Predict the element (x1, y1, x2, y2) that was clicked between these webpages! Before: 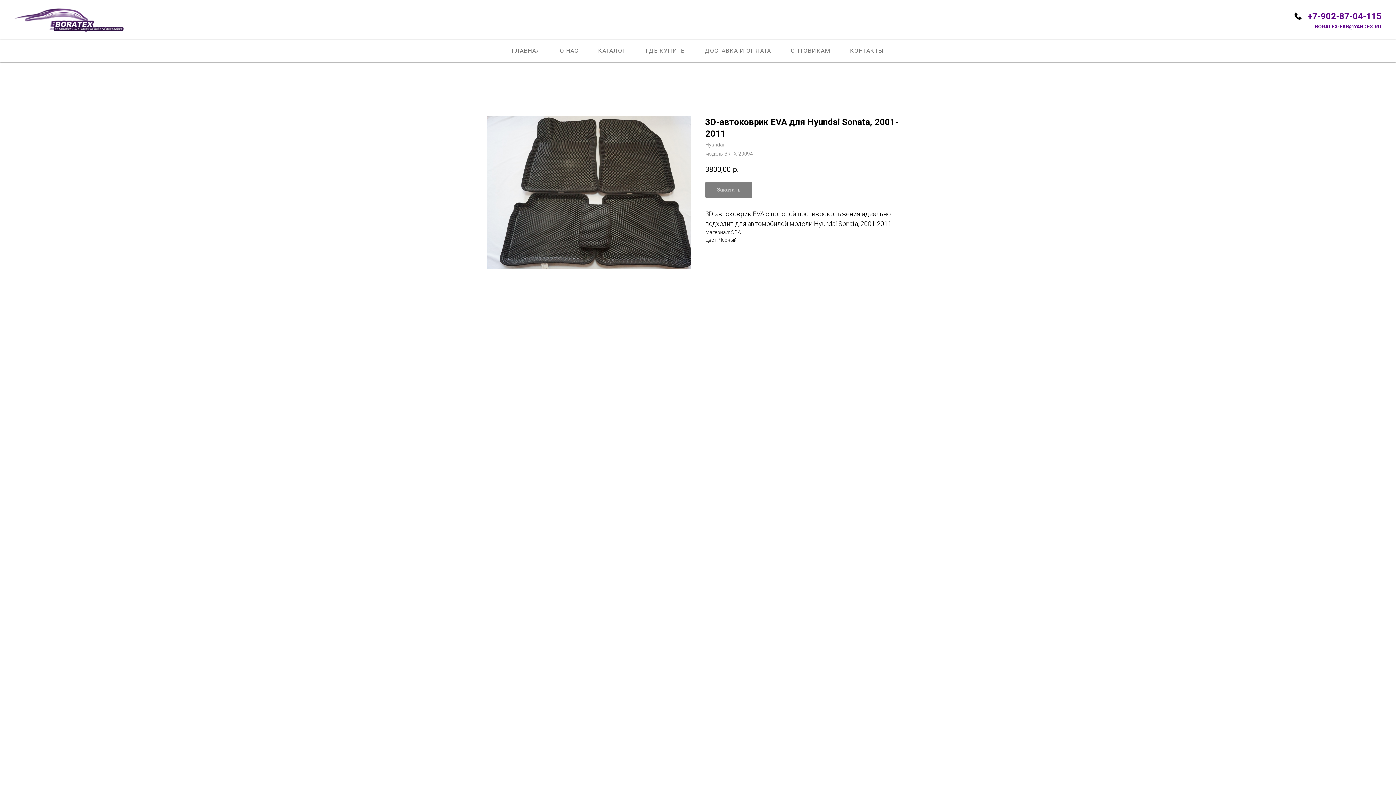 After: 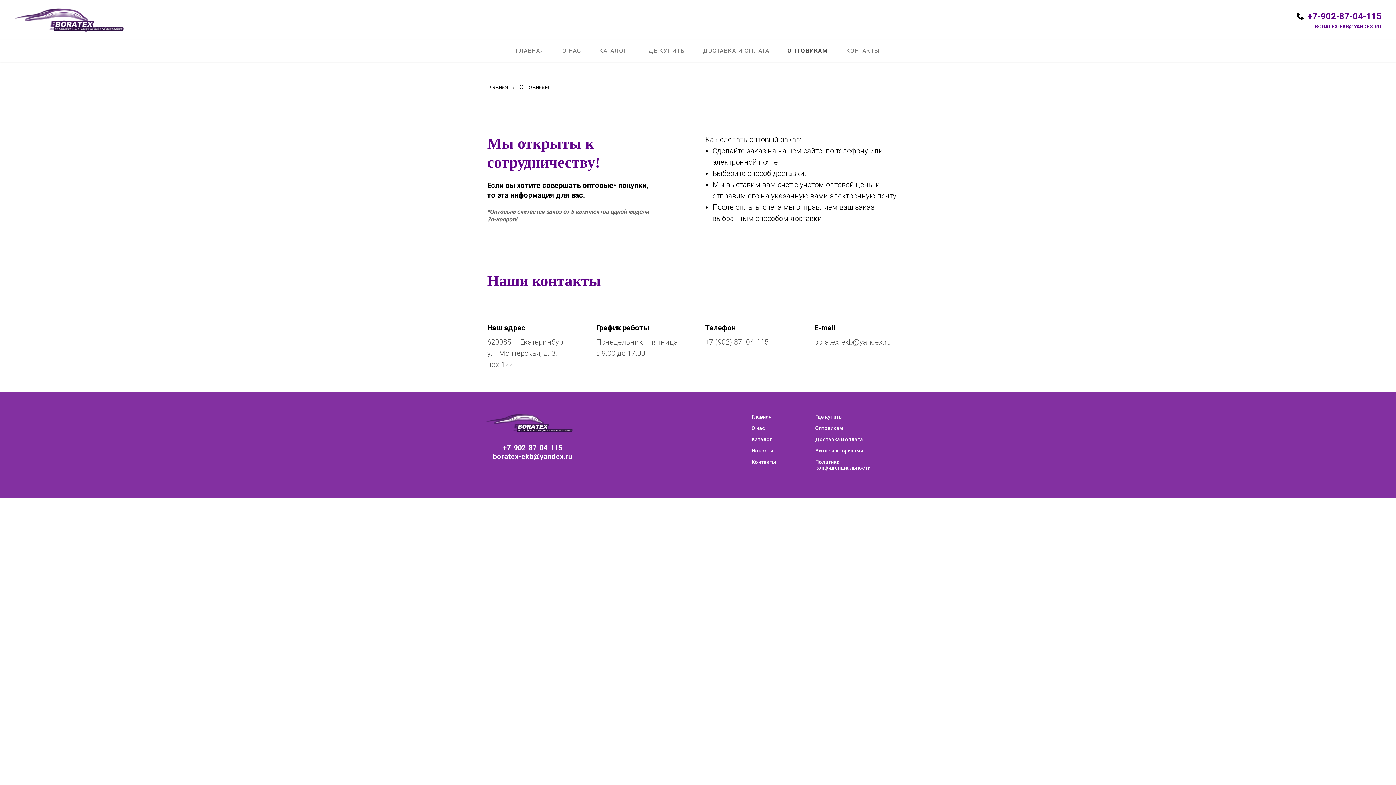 Action: bbox: (790, 47, 830, 54) label: ОПТОВИКАМ